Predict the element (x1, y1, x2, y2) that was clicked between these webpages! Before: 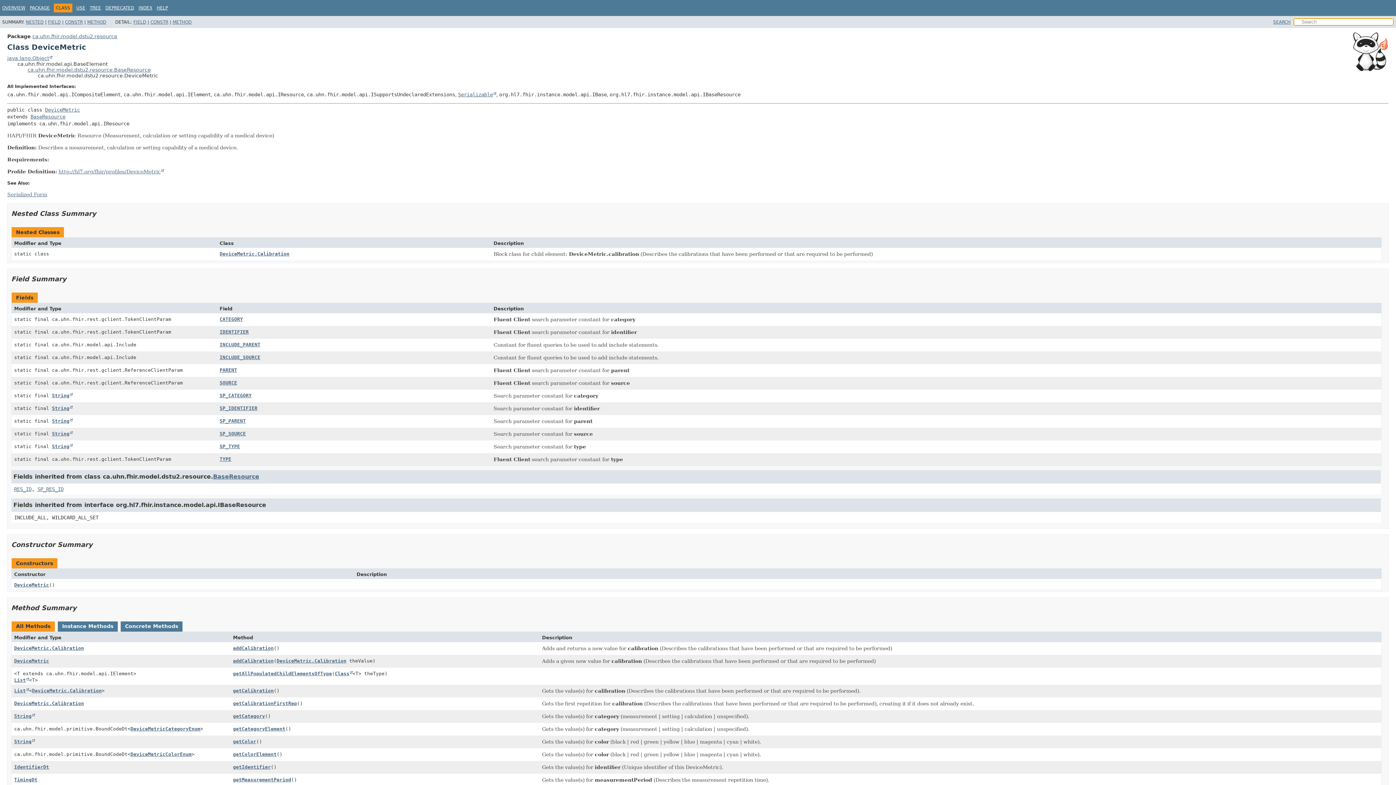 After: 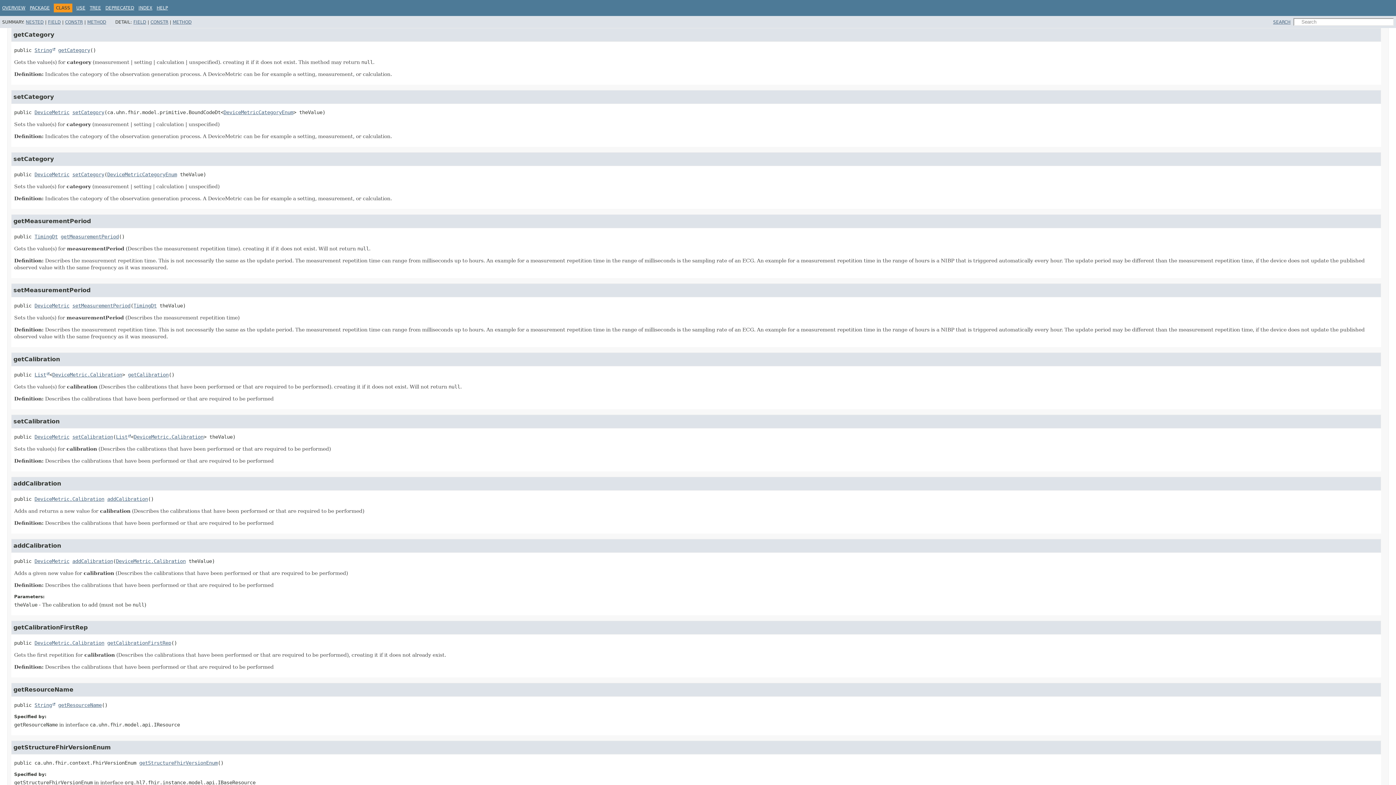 Action: label: getCategory bbox: (233, 713, 265, 719)